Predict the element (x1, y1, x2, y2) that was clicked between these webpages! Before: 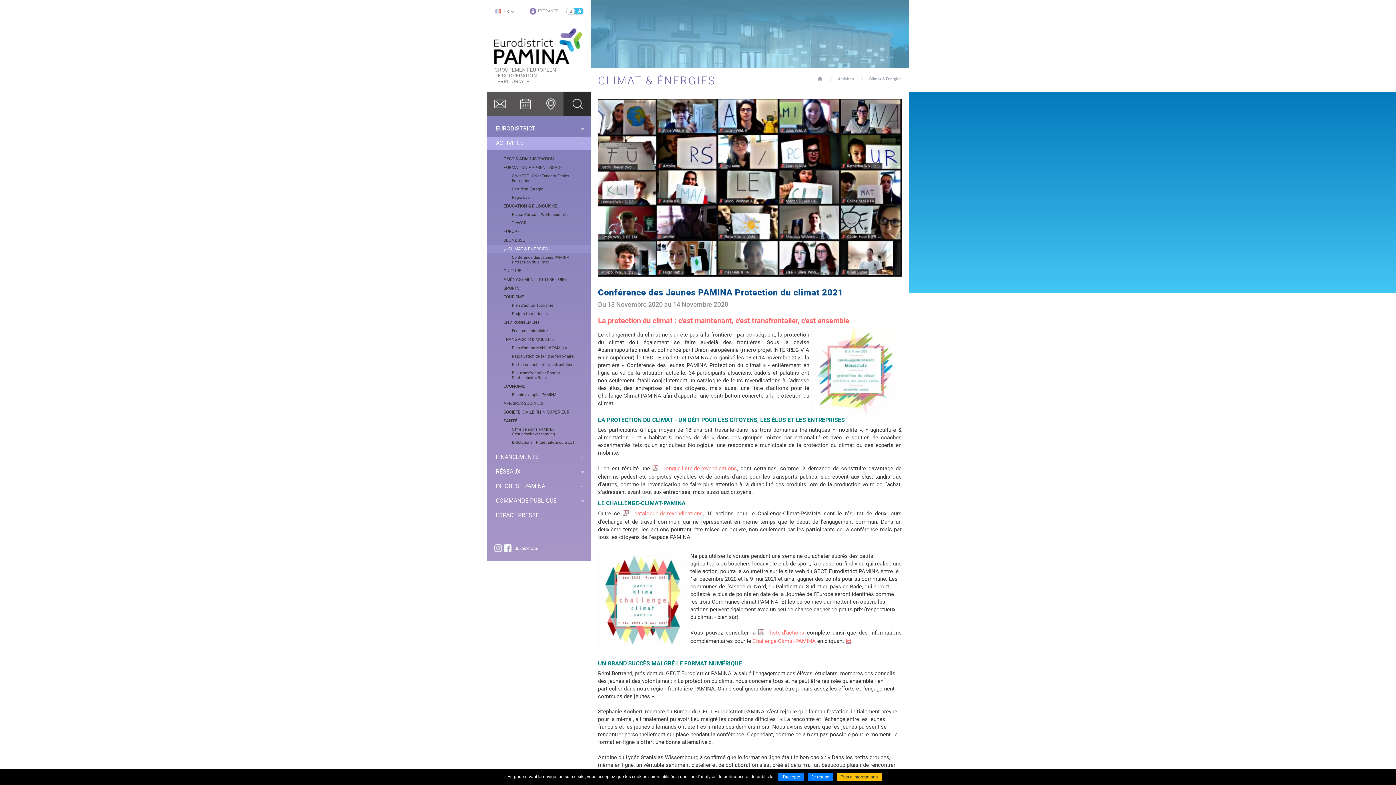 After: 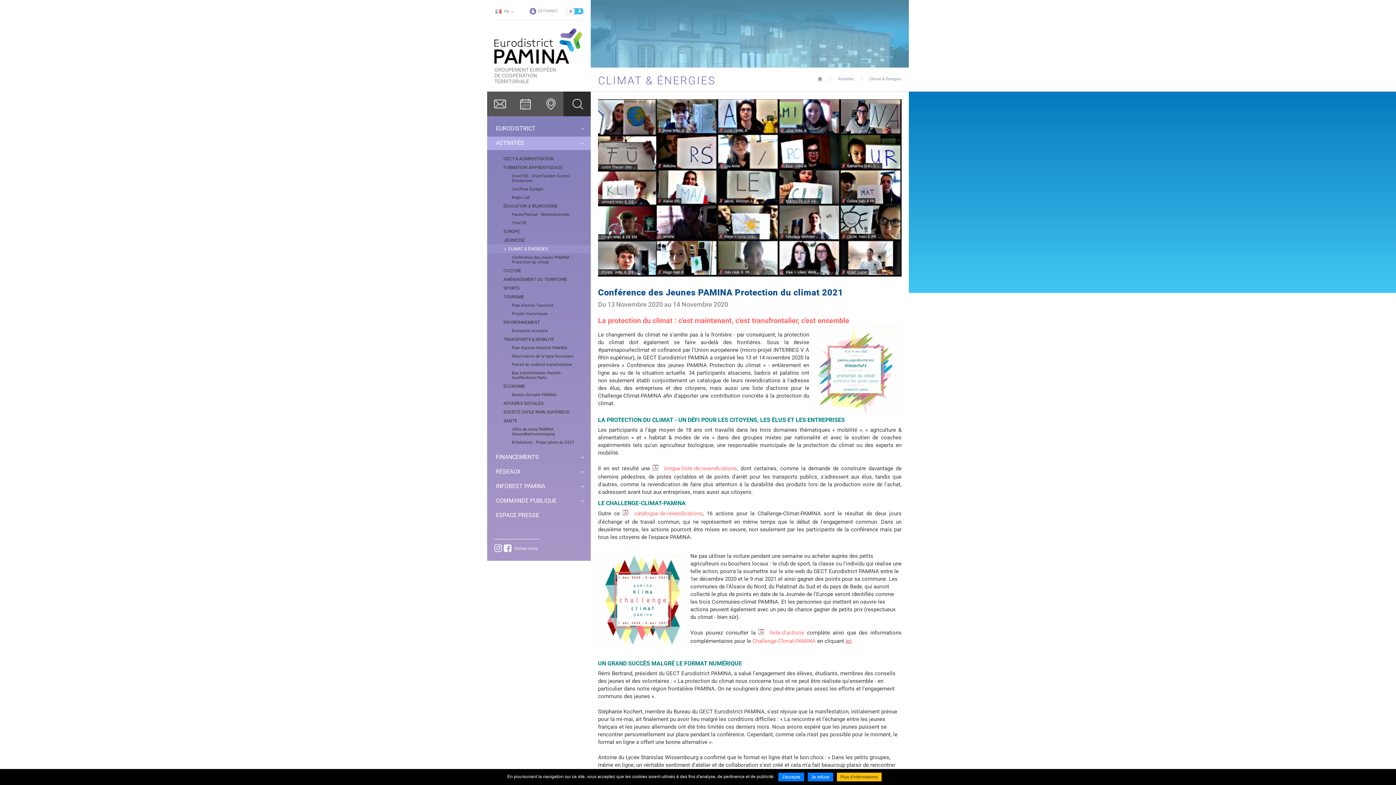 Action: bbox: (758, 629, 804, 637) label: liste d'actions